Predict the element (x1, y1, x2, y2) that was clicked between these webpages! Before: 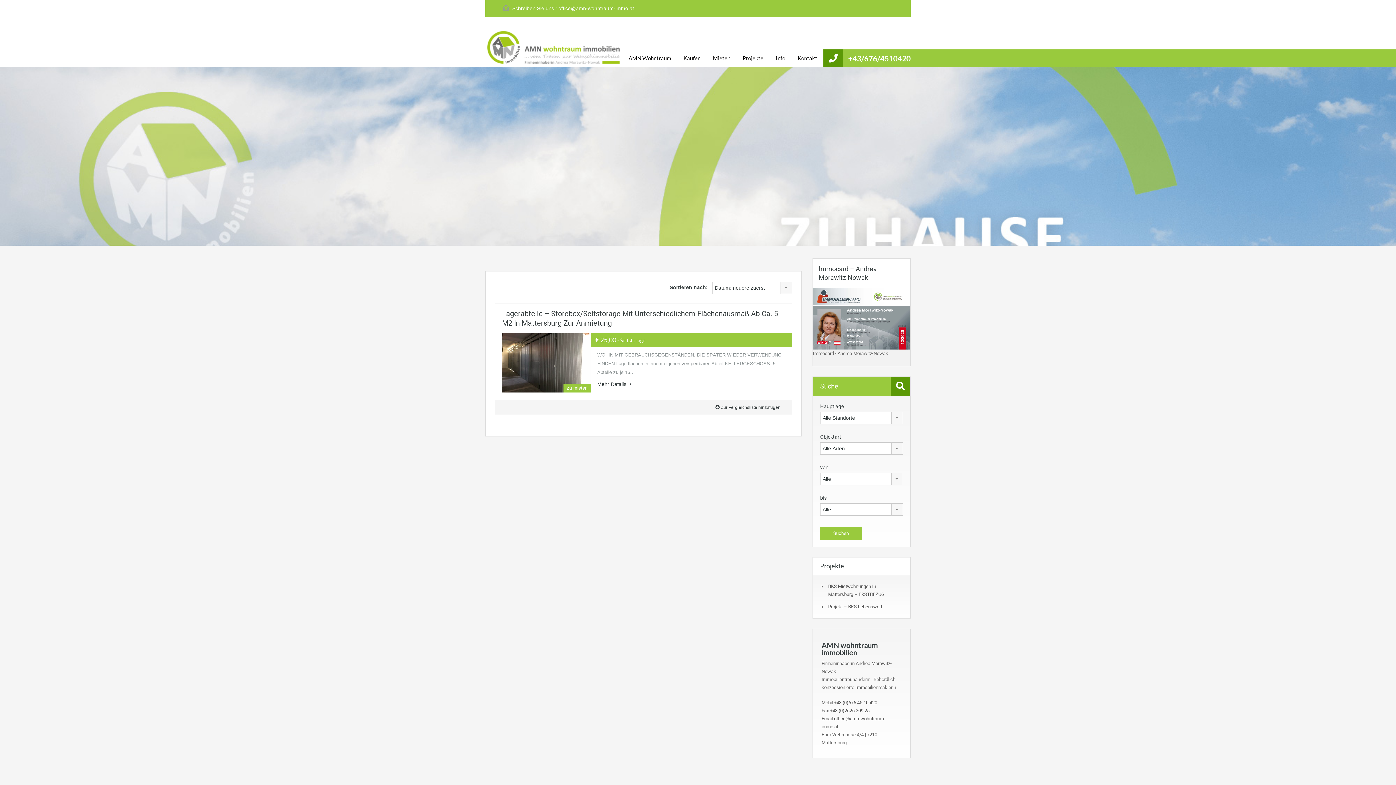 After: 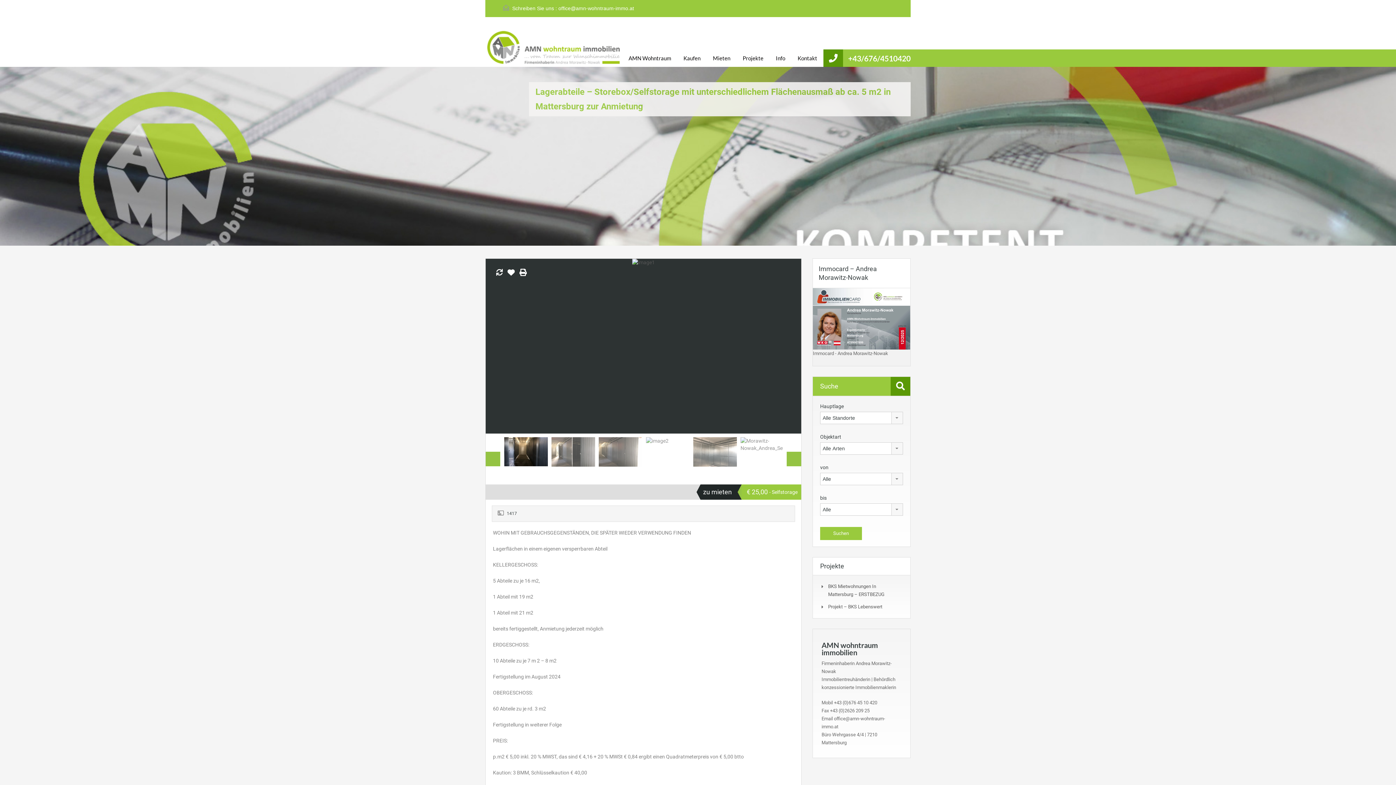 Action: label: Mehr Details  bbox: (597, 380, 631, 387)